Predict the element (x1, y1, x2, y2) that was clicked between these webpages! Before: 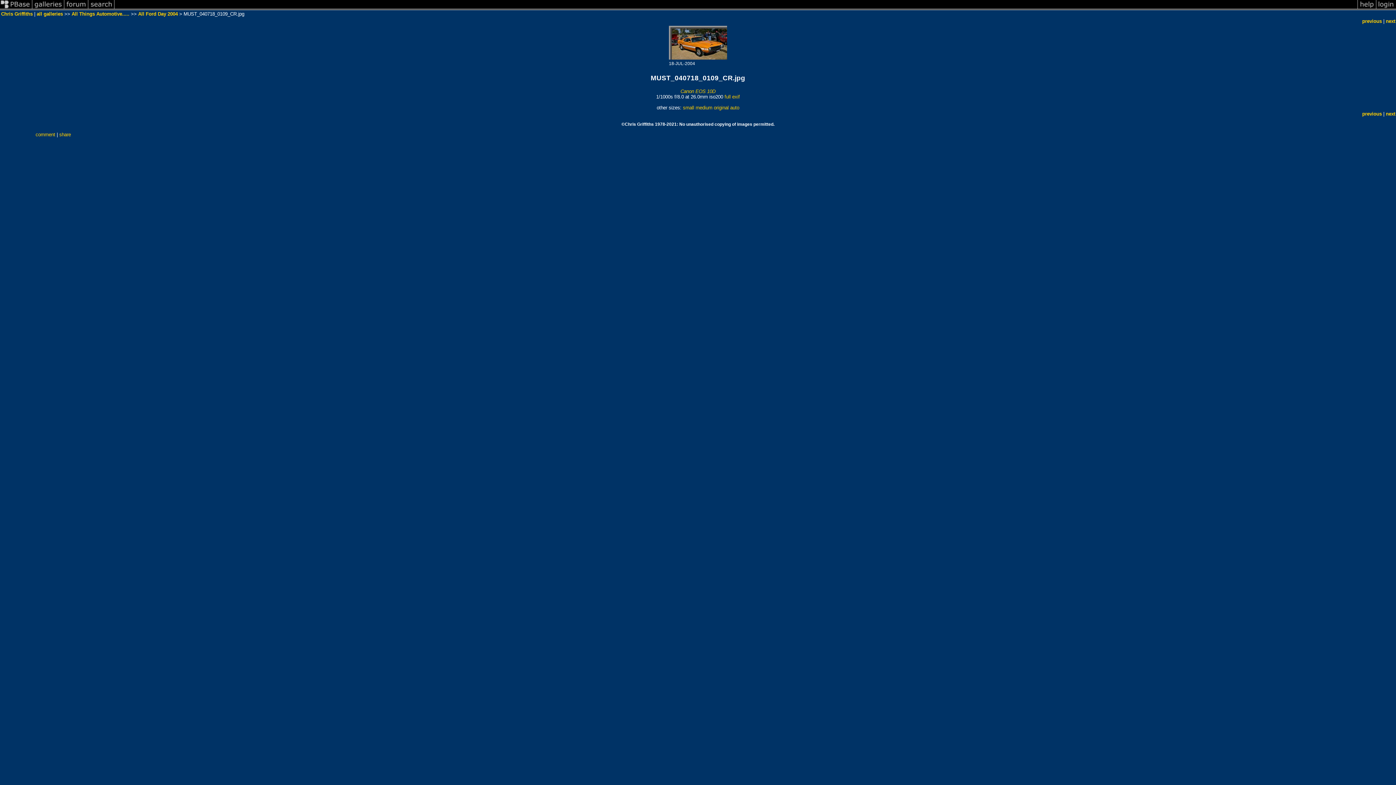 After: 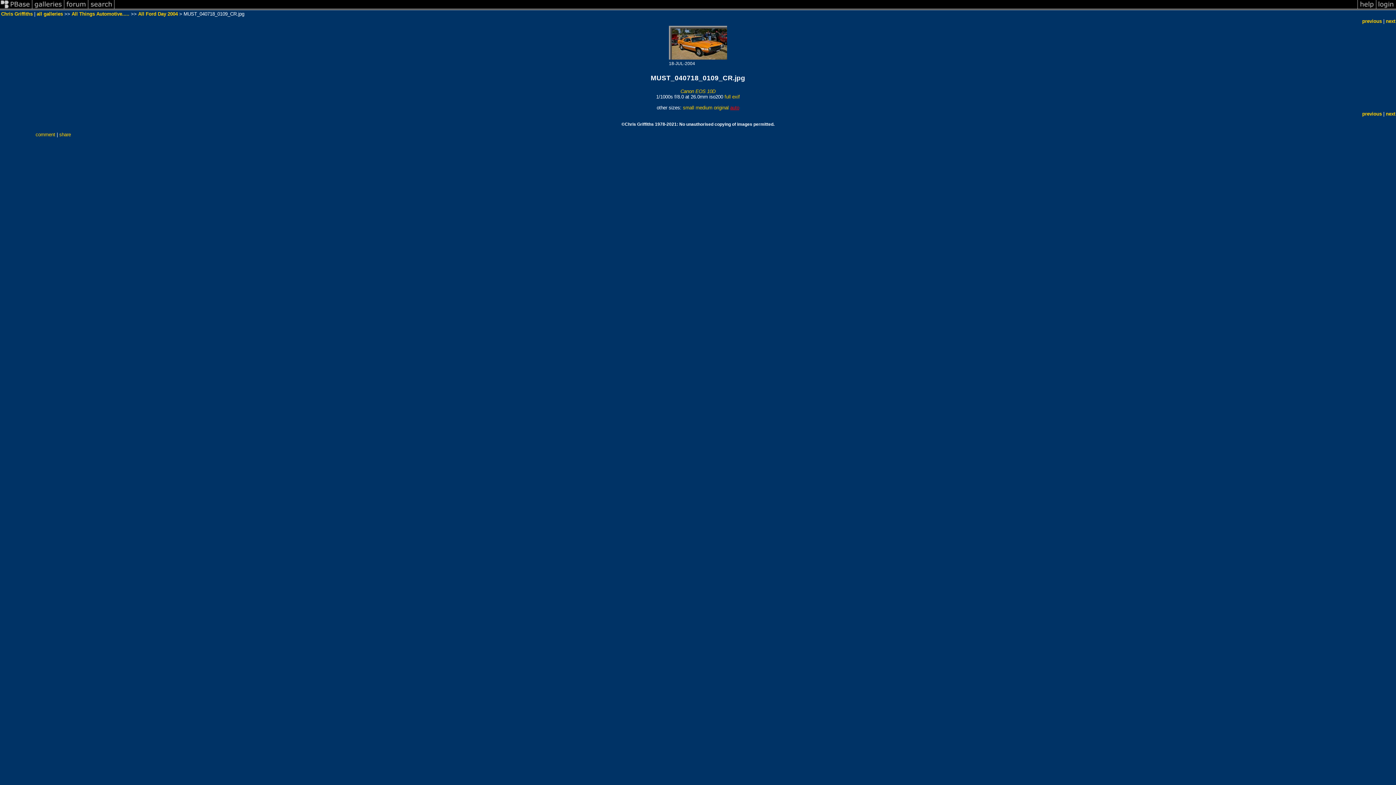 Action: label: auto bbox: (730, 105, 739, 110)